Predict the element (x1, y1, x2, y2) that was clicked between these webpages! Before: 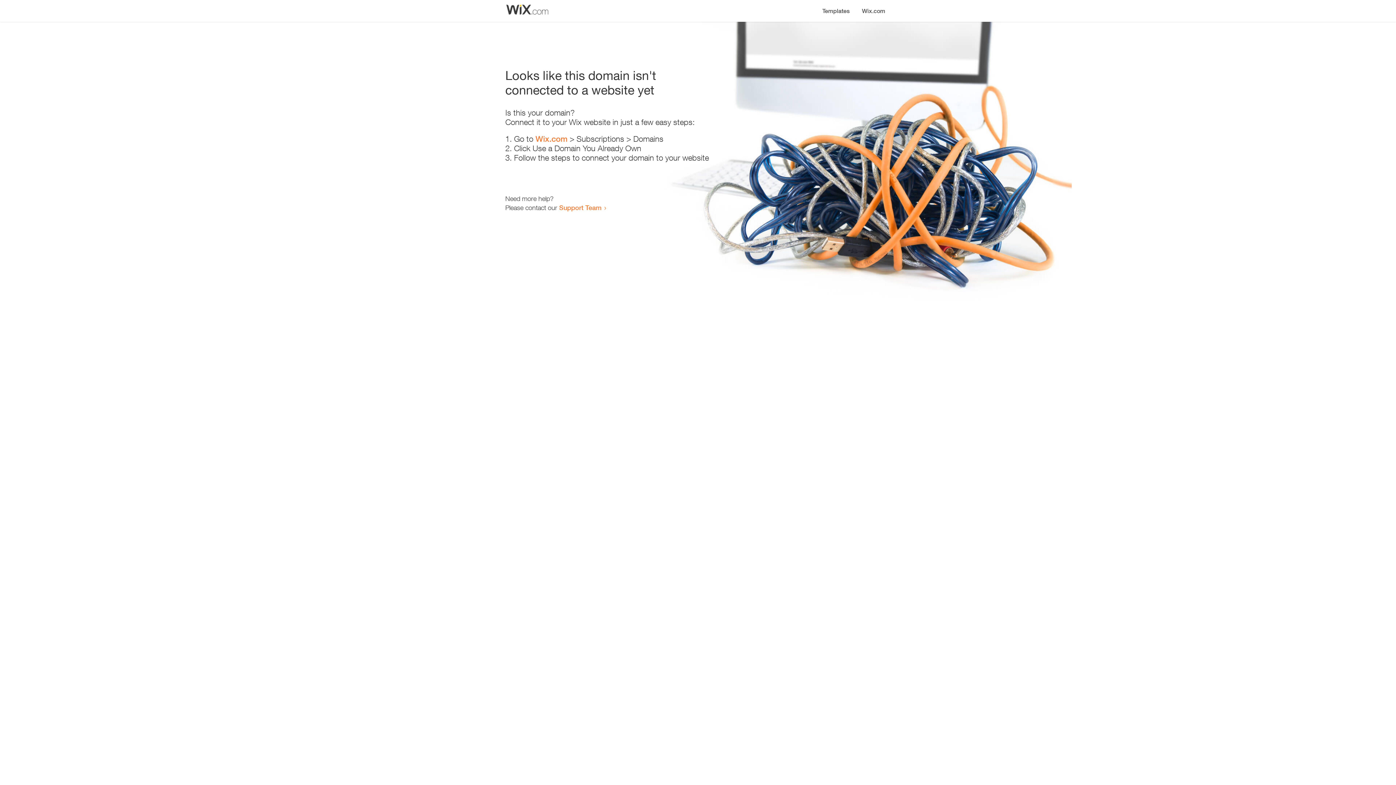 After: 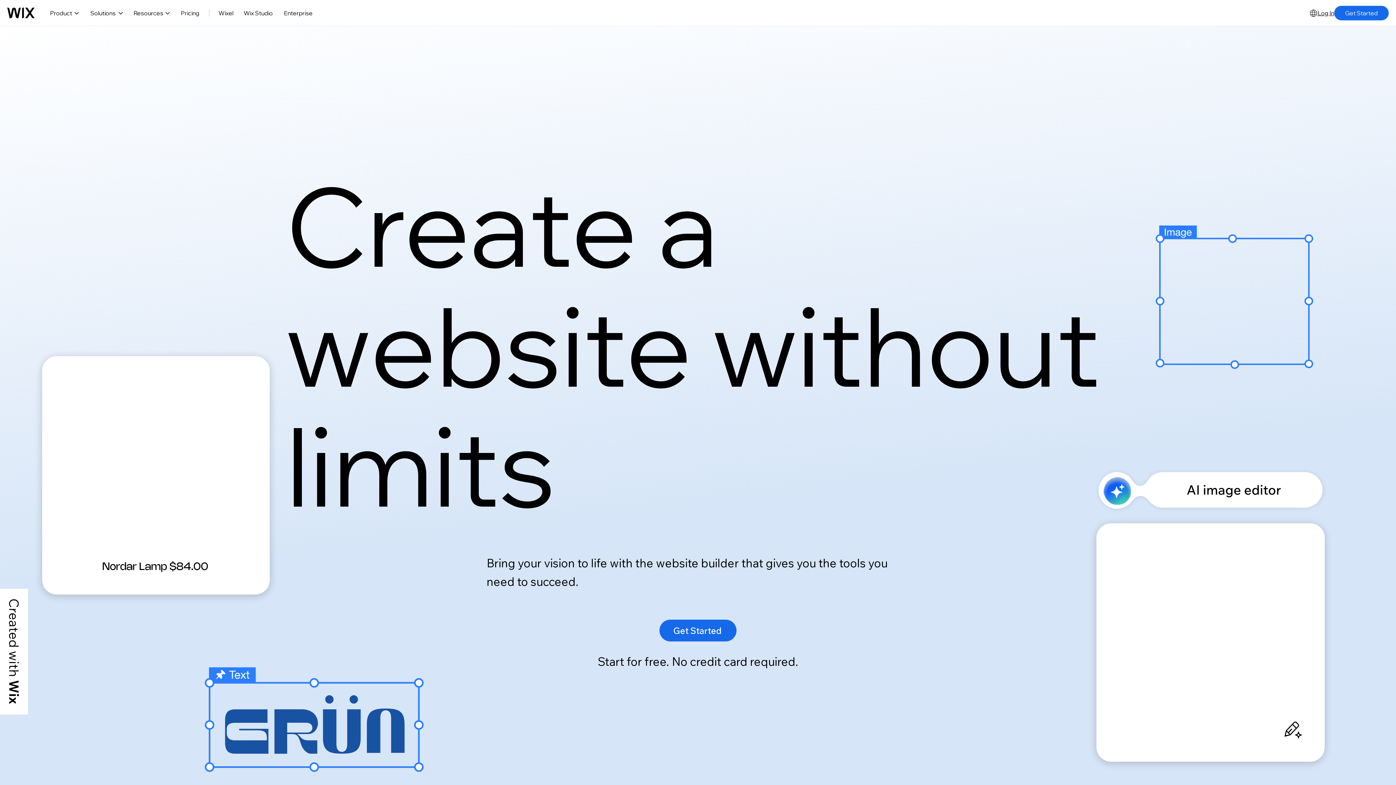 Action: bbox: (856, 0, 890, 14) label: Wix.com